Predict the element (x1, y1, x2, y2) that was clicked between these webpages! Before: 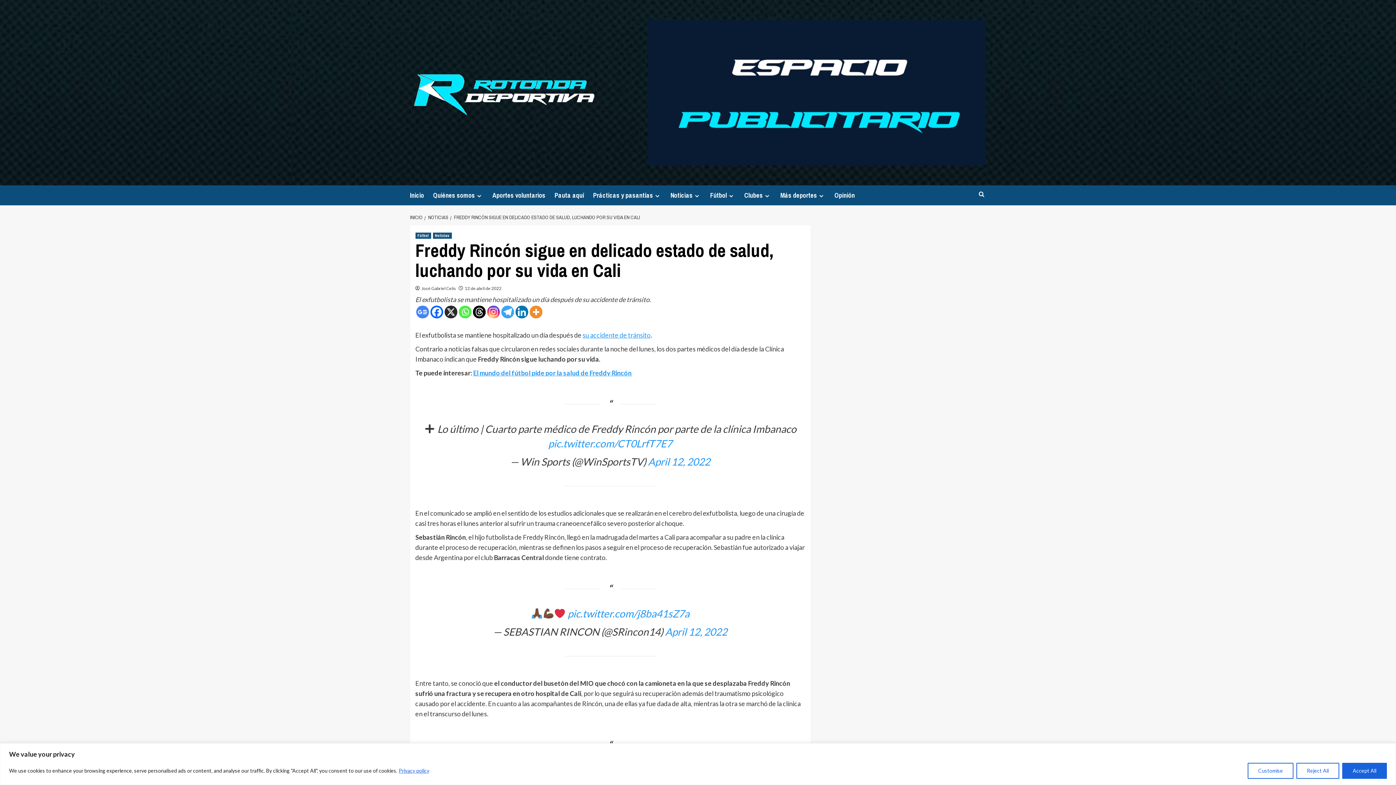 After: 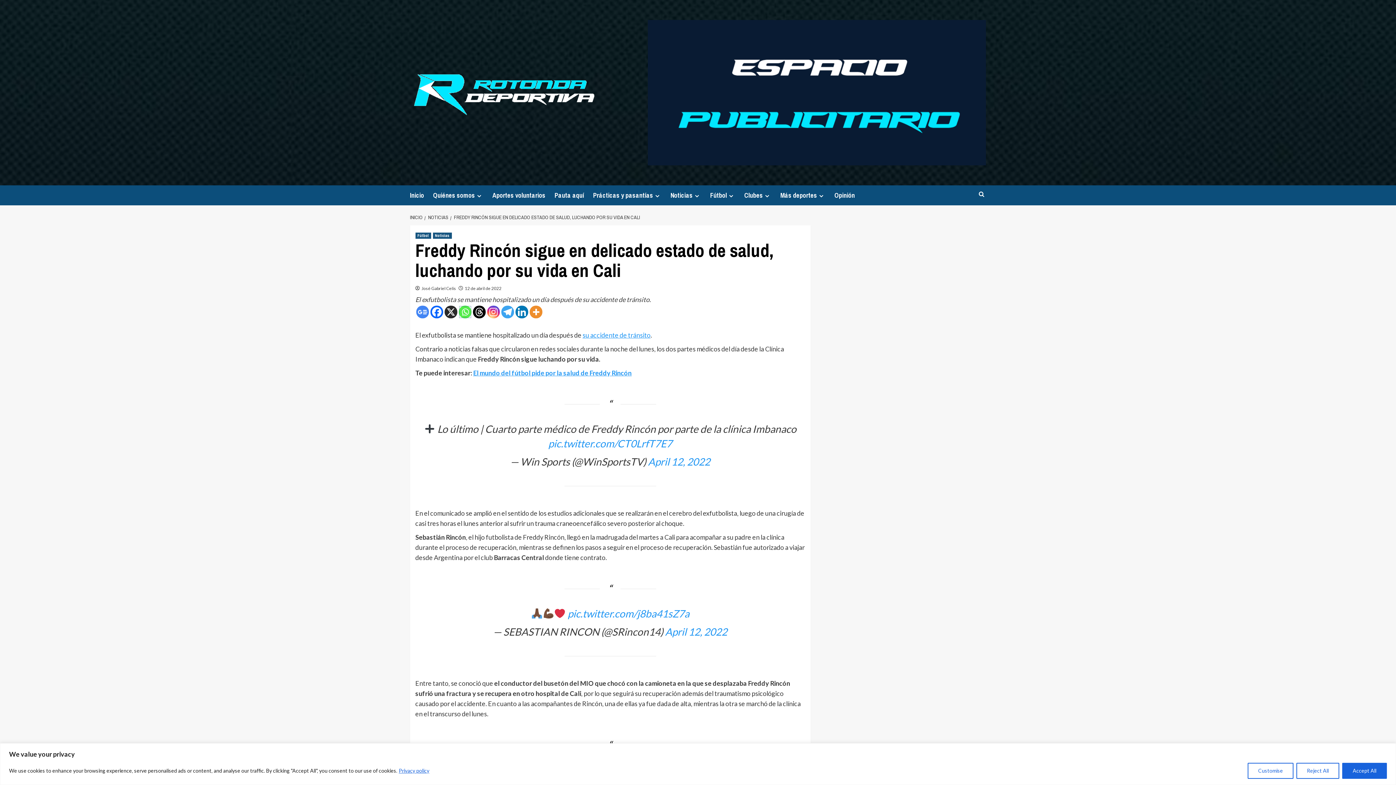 Action: label: Whatsapp bbox: (458, 305, 471, 318)